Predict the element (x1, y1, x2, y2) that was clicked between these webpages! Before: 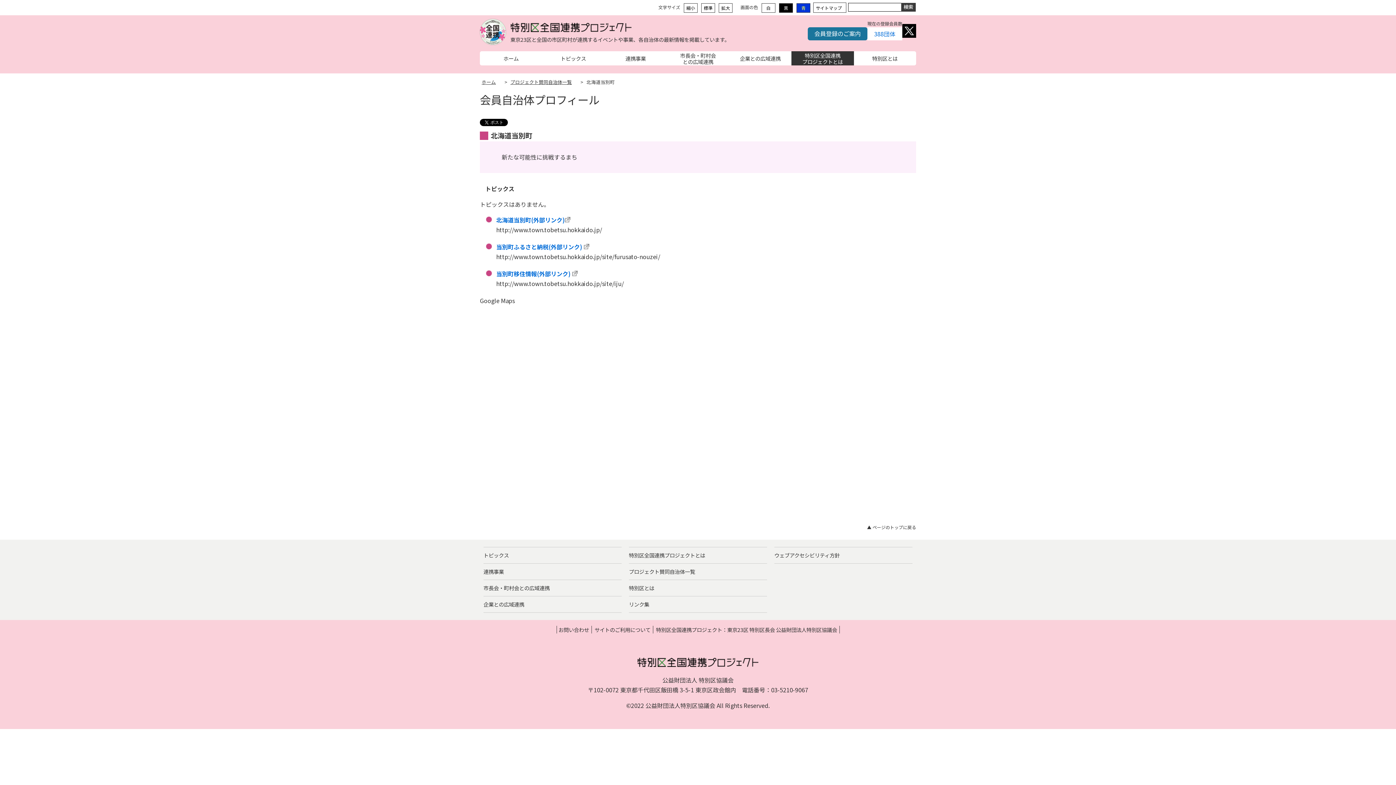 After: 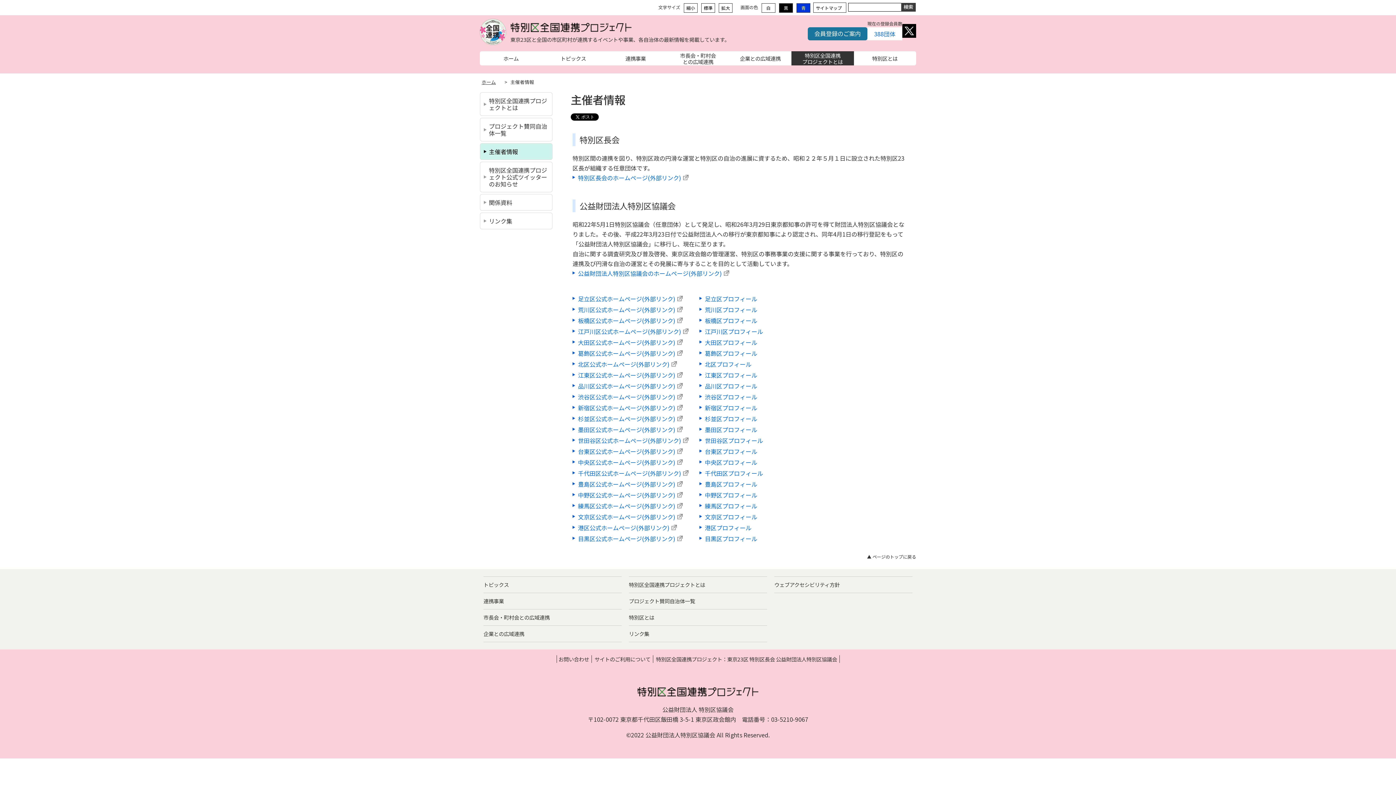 Action: bbox: (654, 626, 839, 633) label: 特別区全国連携プロジェクト：東京23区 特別区長会 公益財団法人特別区協議会